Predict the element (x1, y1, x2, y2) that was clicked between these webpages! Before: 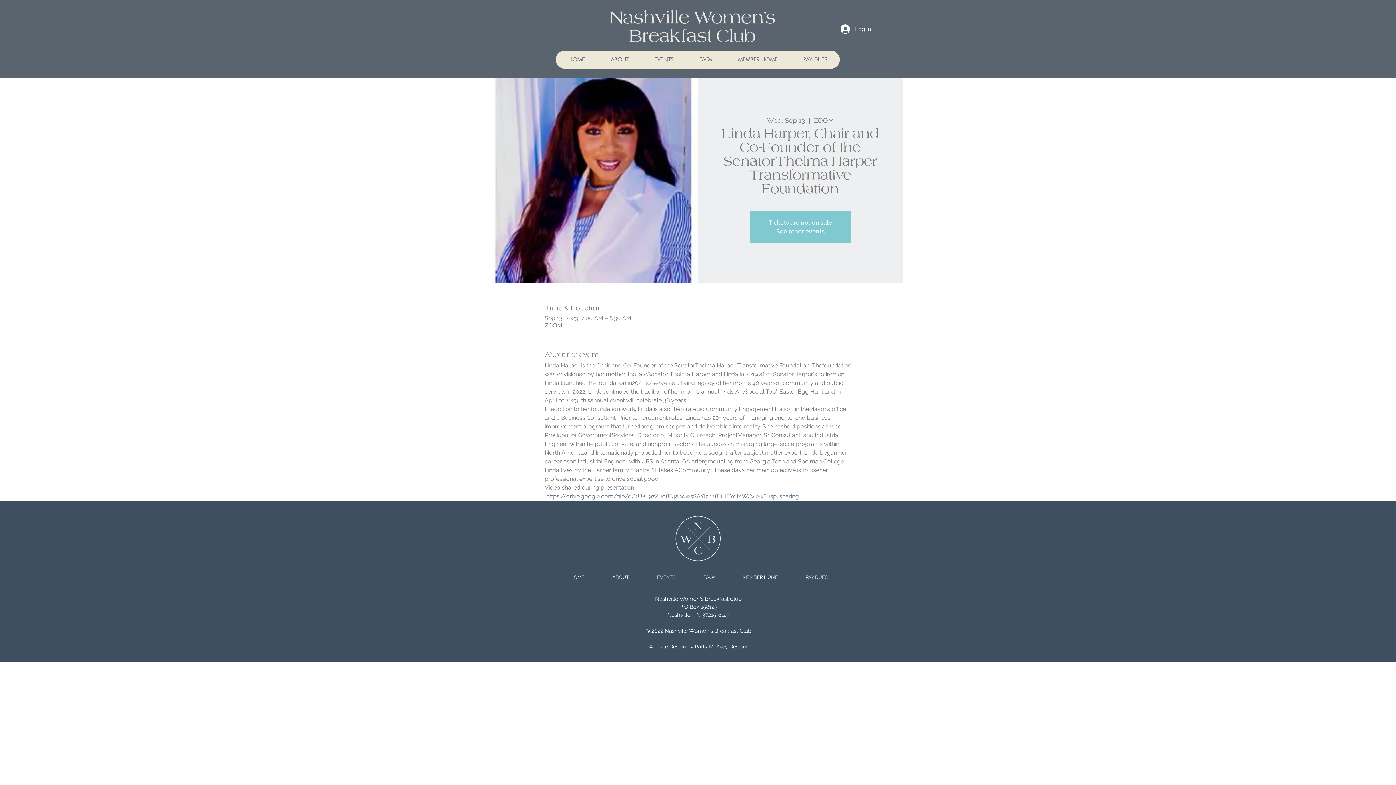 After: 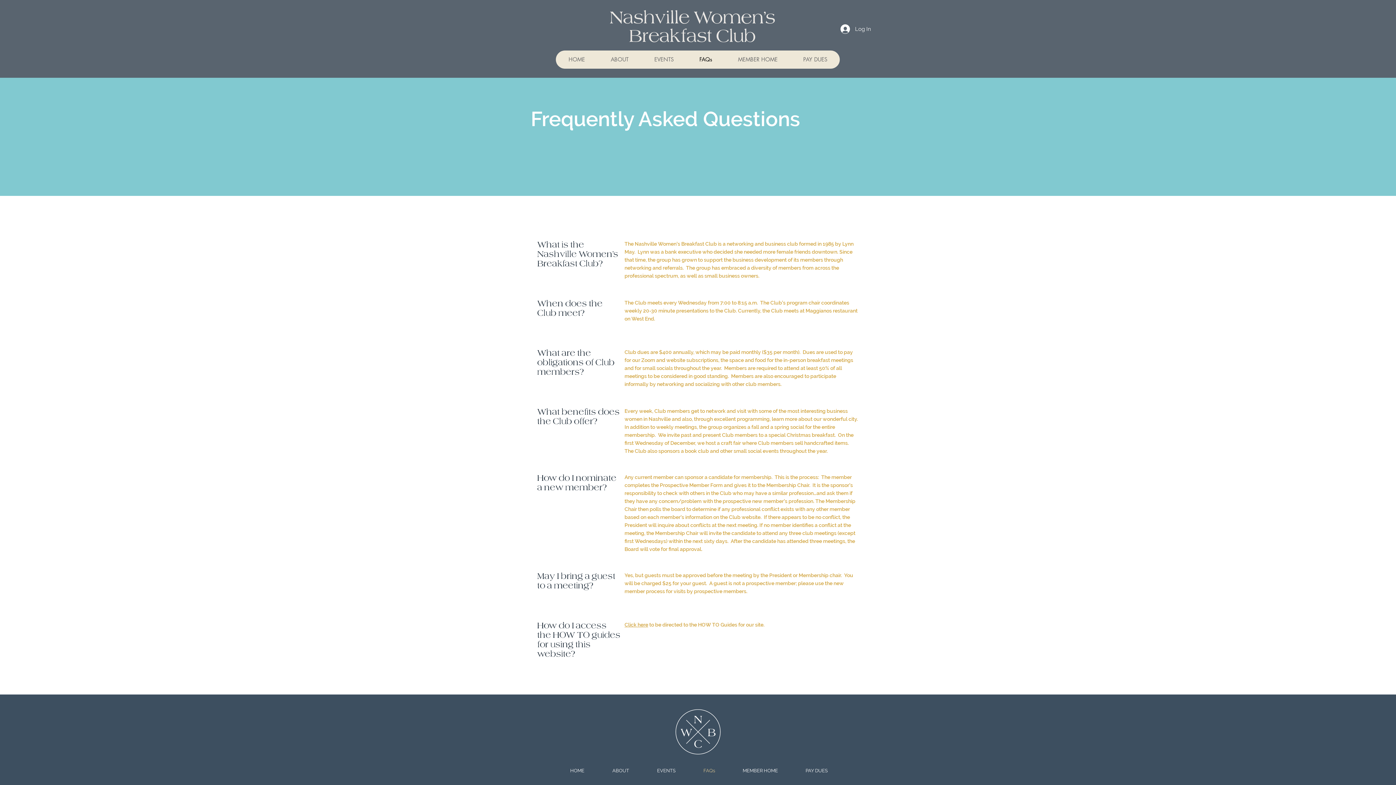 Action: bbox: (686, 50, 725, 68) label: FAQs